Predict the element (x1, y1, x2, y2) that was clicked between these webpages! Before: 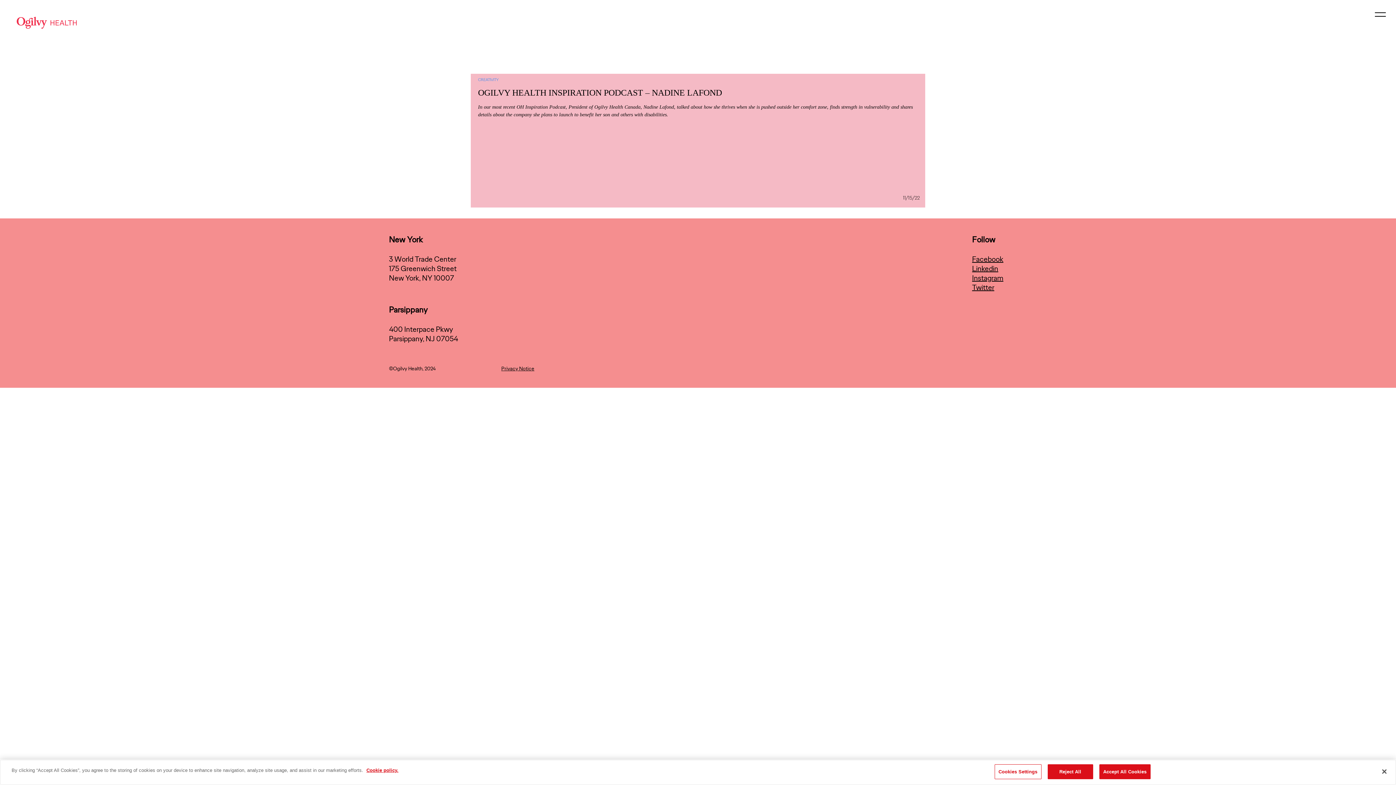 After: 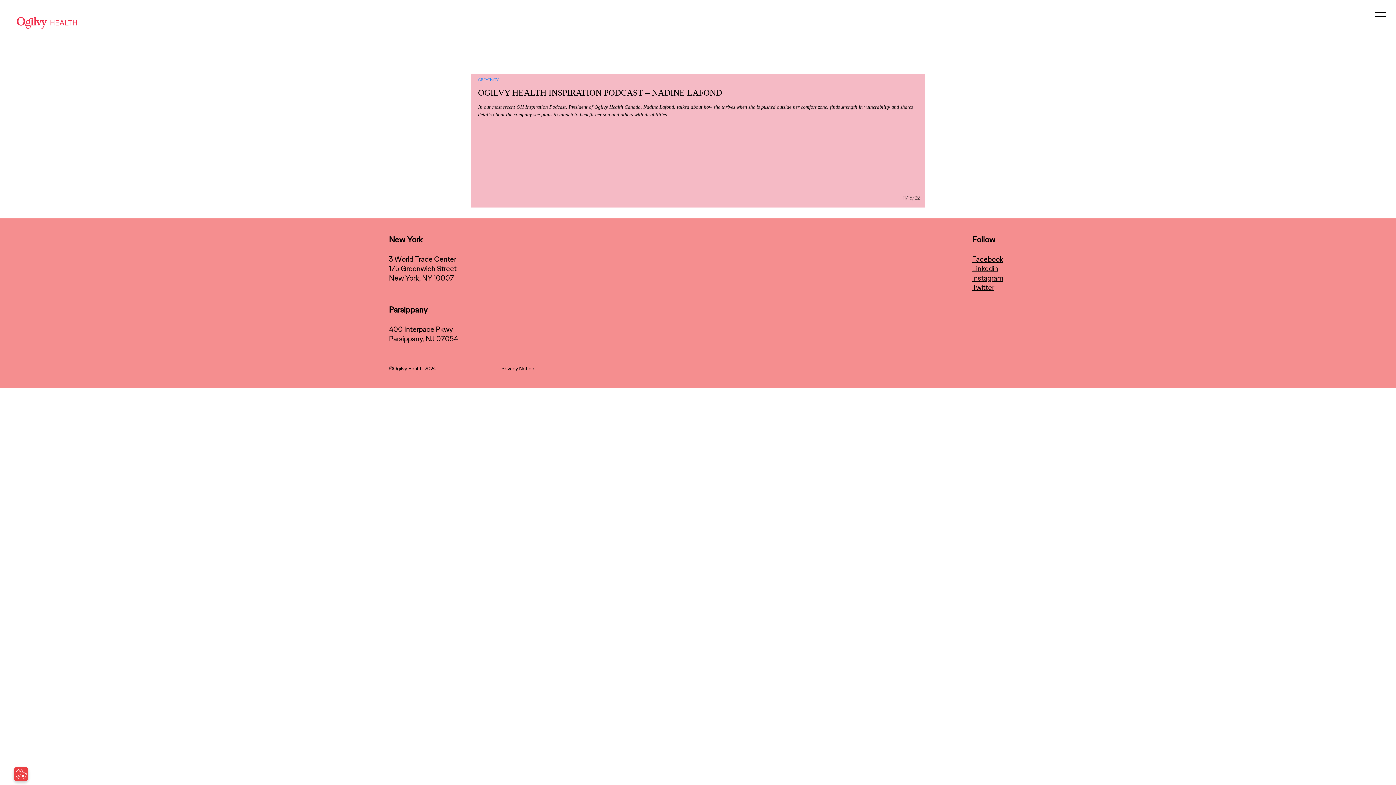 Action: bbox: (1047, 764, 1093, 779) label: Reject All